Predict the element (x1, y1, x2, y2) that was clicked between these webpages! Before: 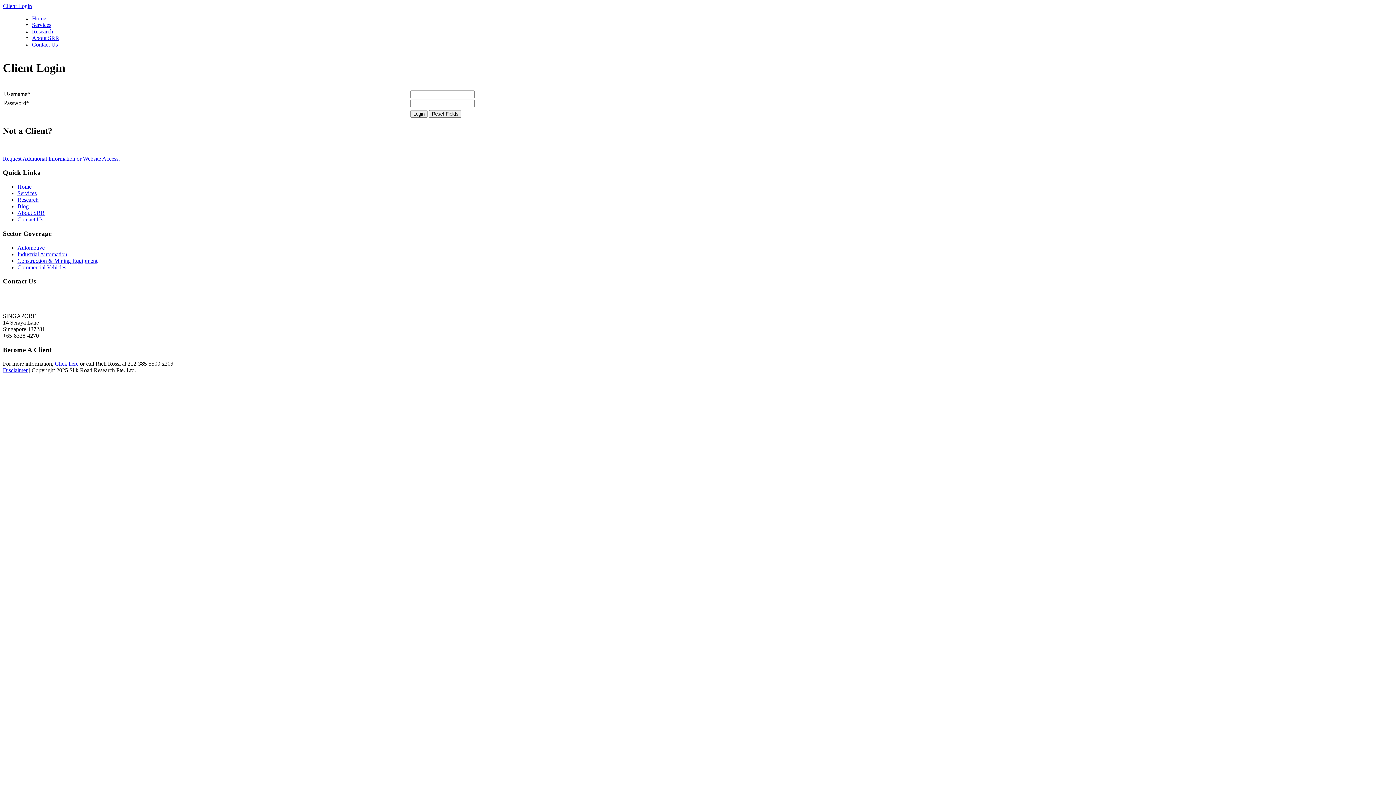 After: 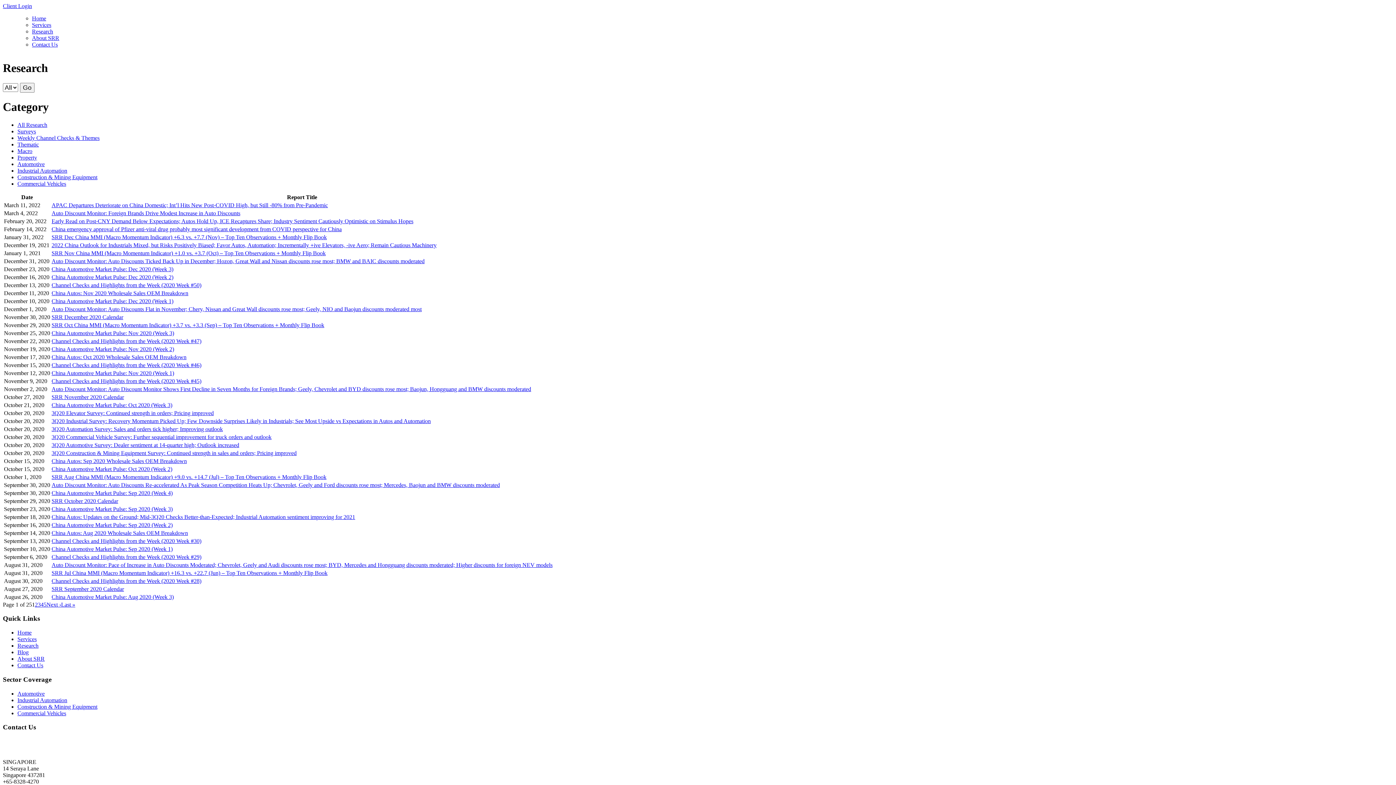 Action: bbox: (17, 196, 38, 202) label: Research